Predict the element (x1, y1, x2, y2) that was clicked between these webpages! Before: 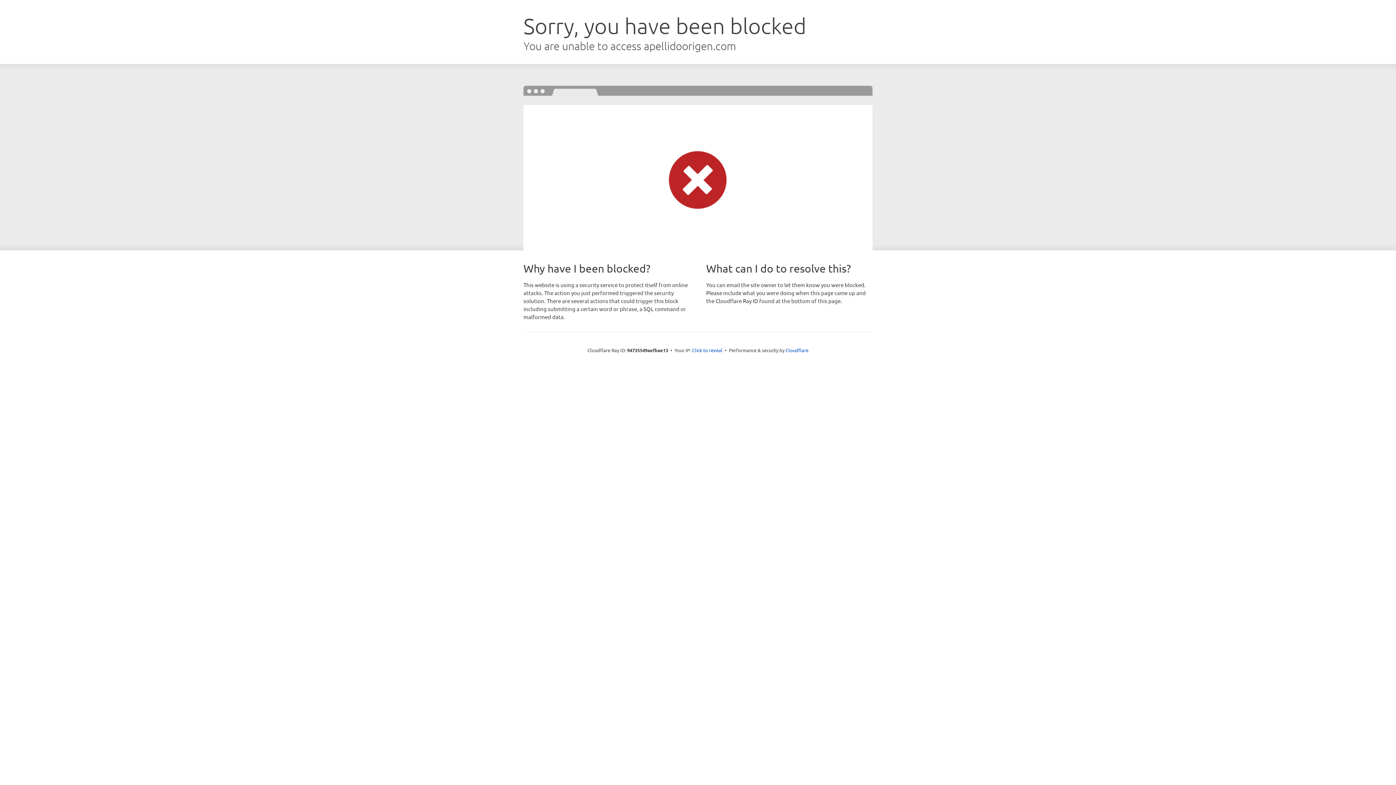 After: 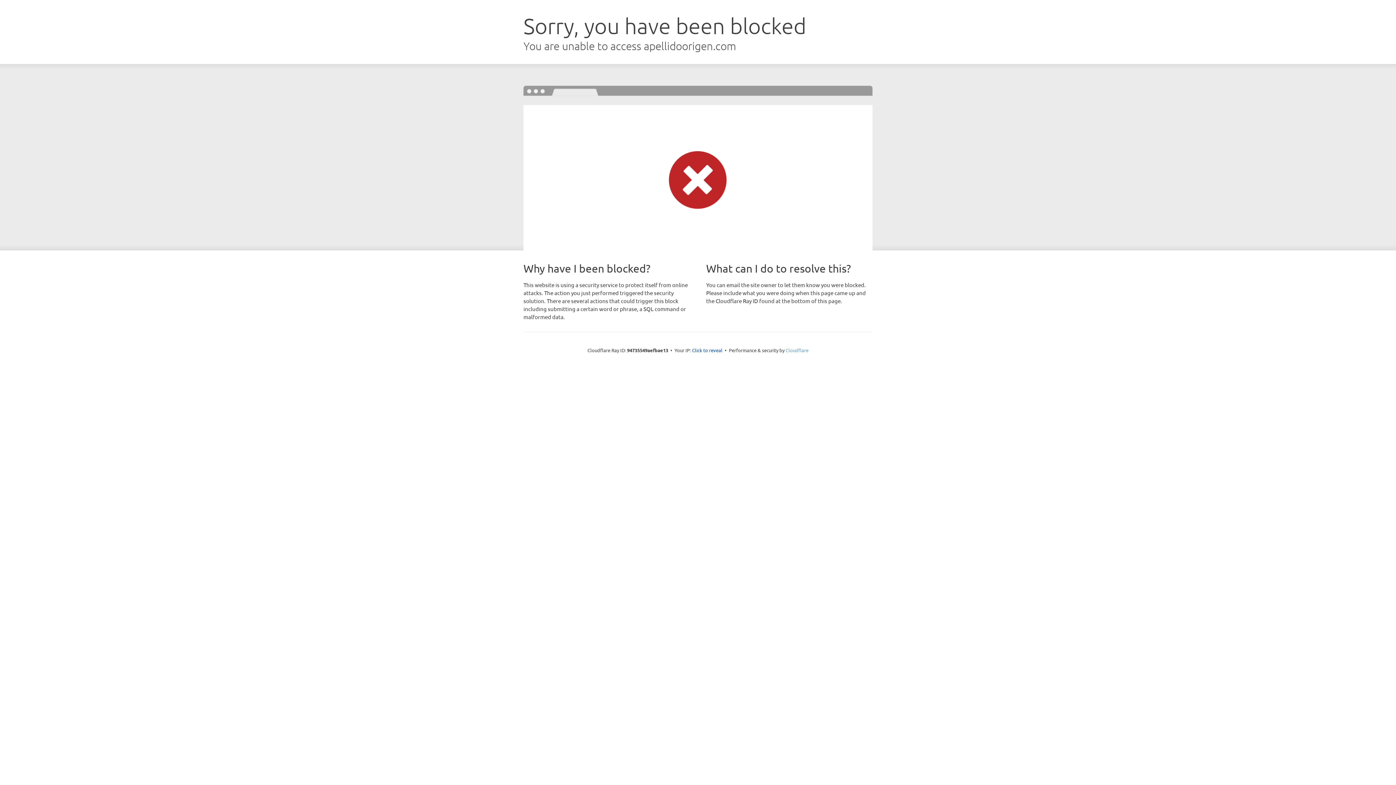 Action: label: Cloudflare bbox: (785, 347, 808, 353)